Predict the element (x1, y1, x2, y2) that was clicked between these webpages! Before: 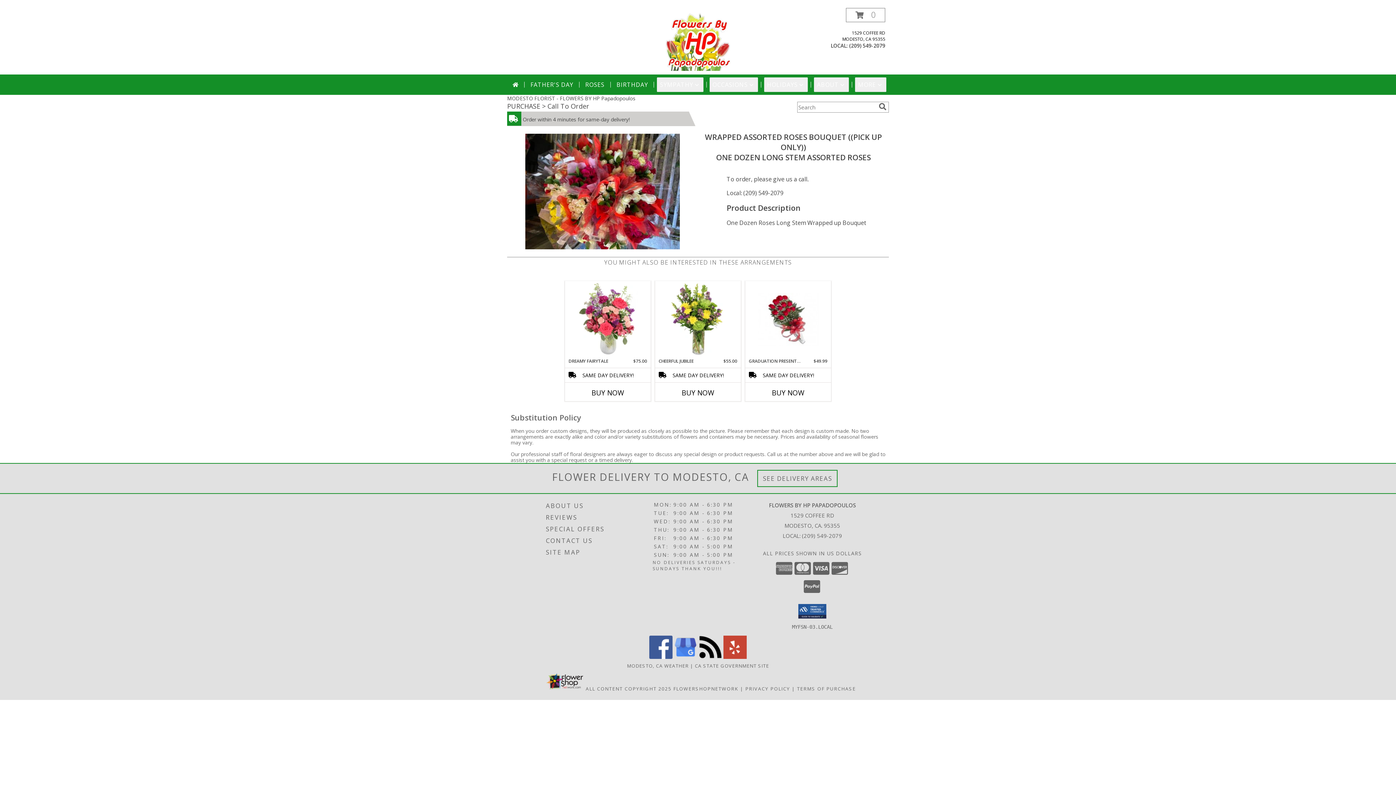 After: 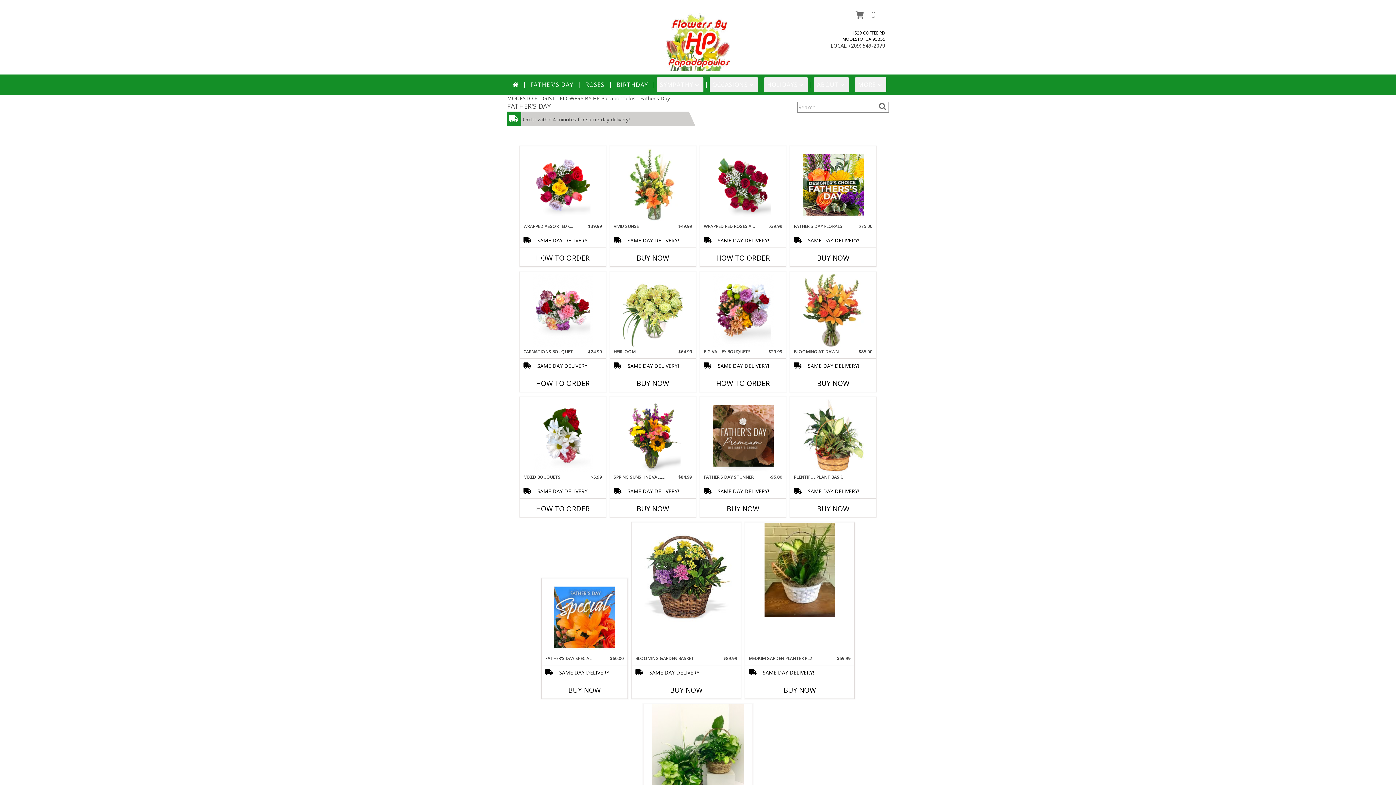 Action: label: FATHER'S DAY bbox: (527, 77, 576, 92)